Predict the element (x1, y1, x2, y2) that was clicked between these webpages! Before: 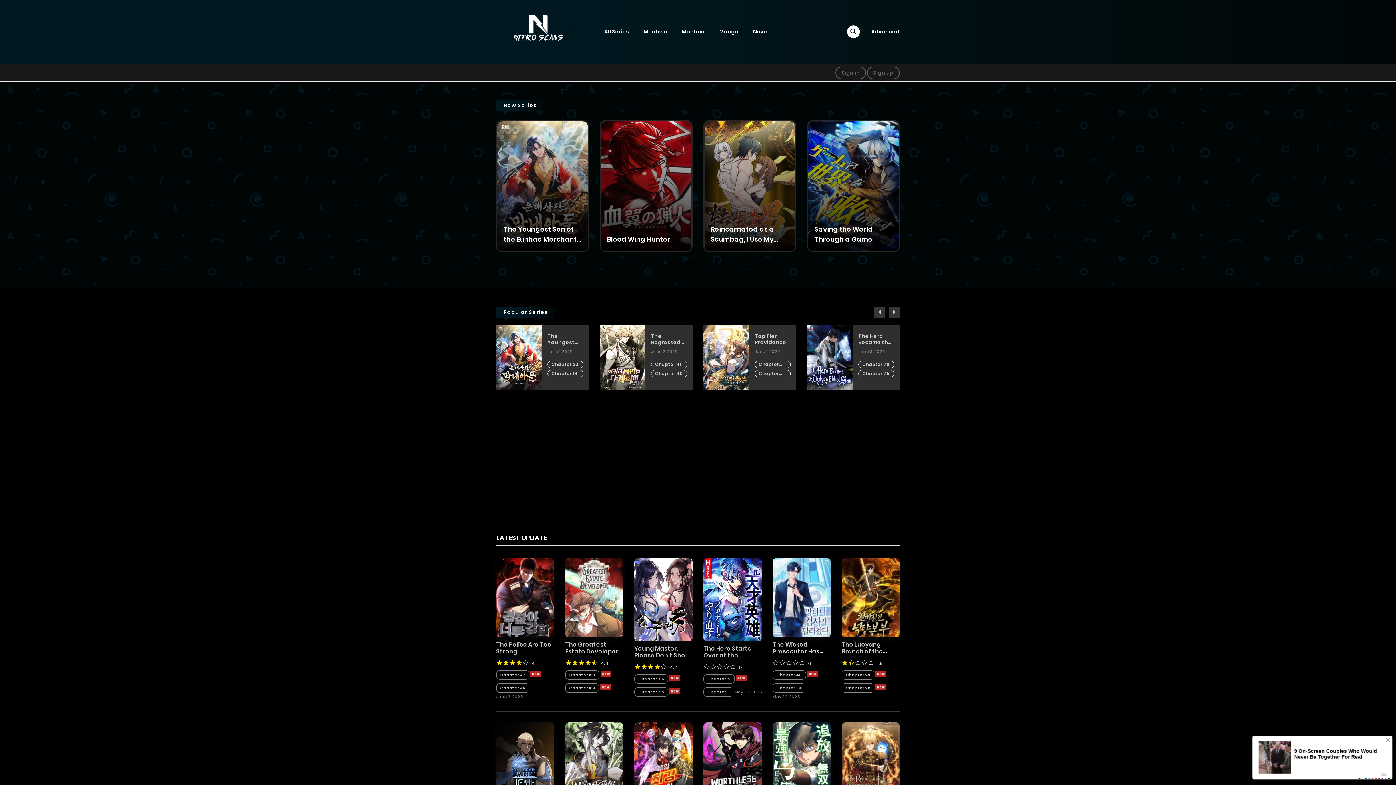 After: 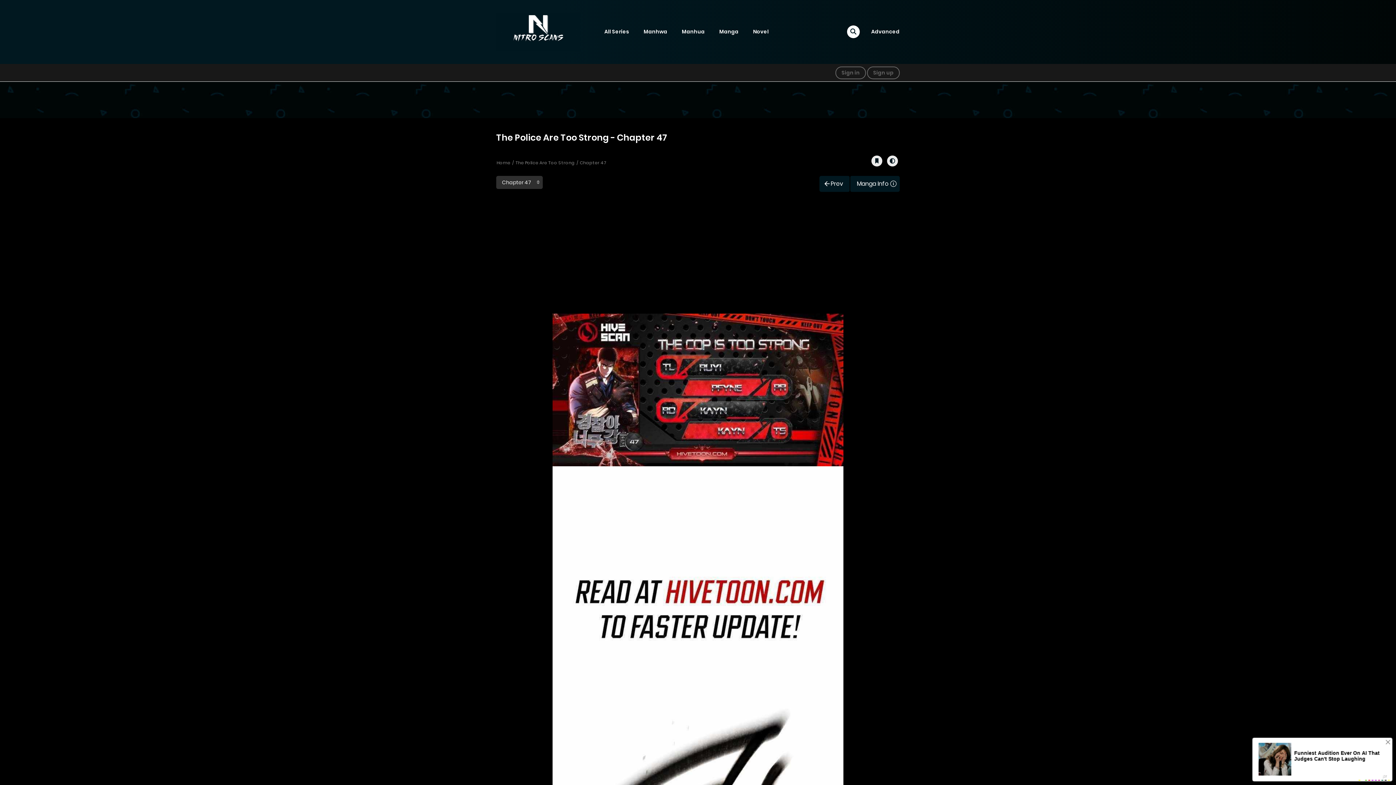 Action: bbox: (530, 671, 541, 677)